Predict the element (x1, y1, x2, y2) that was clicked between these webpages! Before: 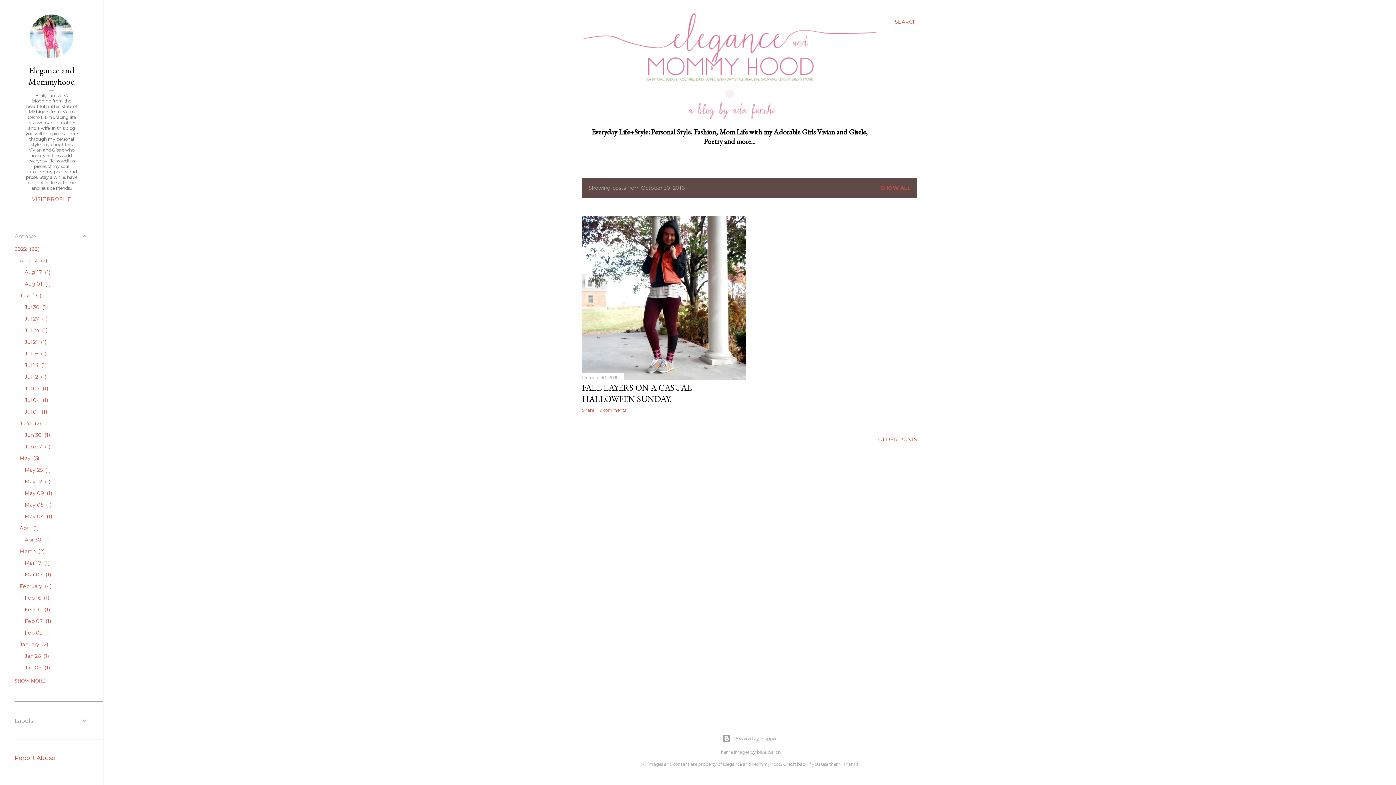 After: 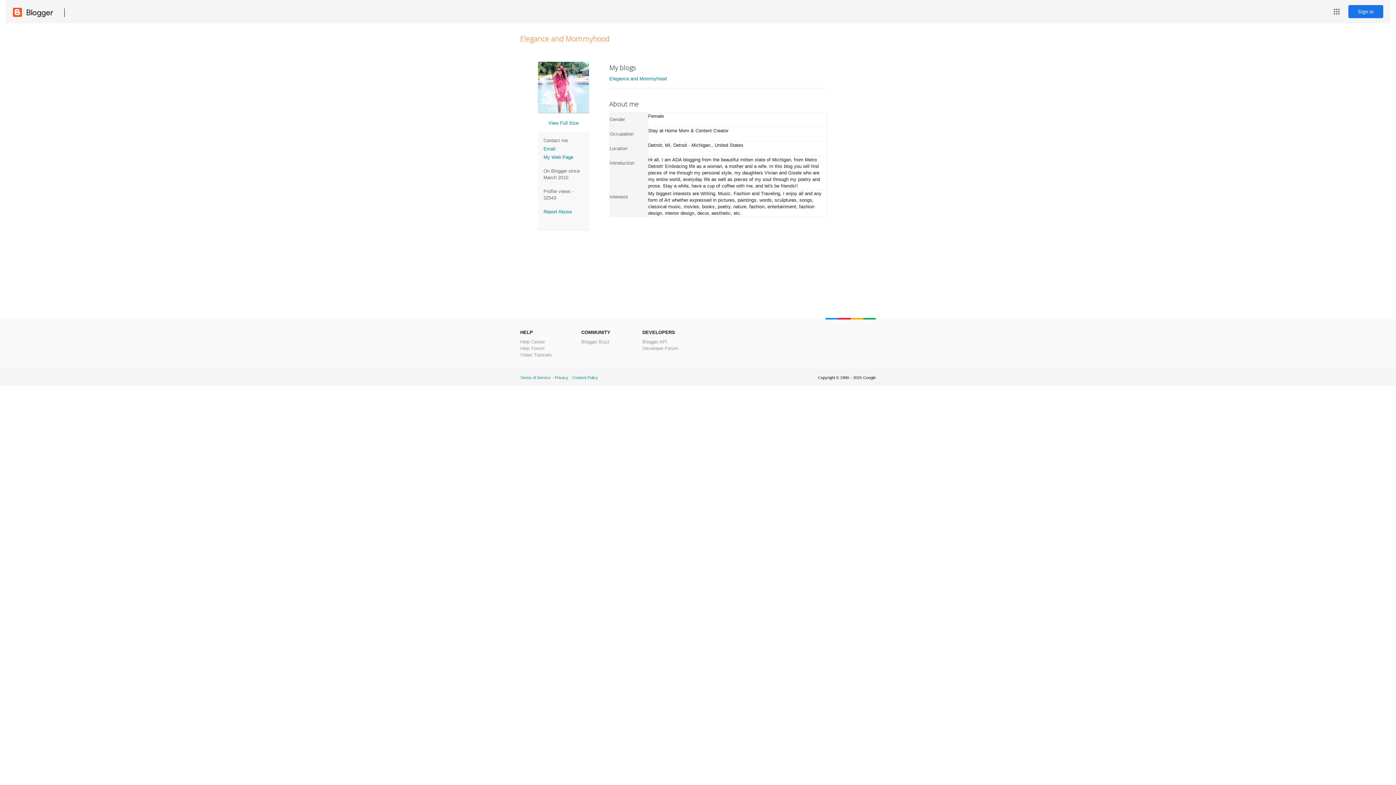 Action: label: Elegance and Mommyhood bbox: (14, 64, 88, 87)